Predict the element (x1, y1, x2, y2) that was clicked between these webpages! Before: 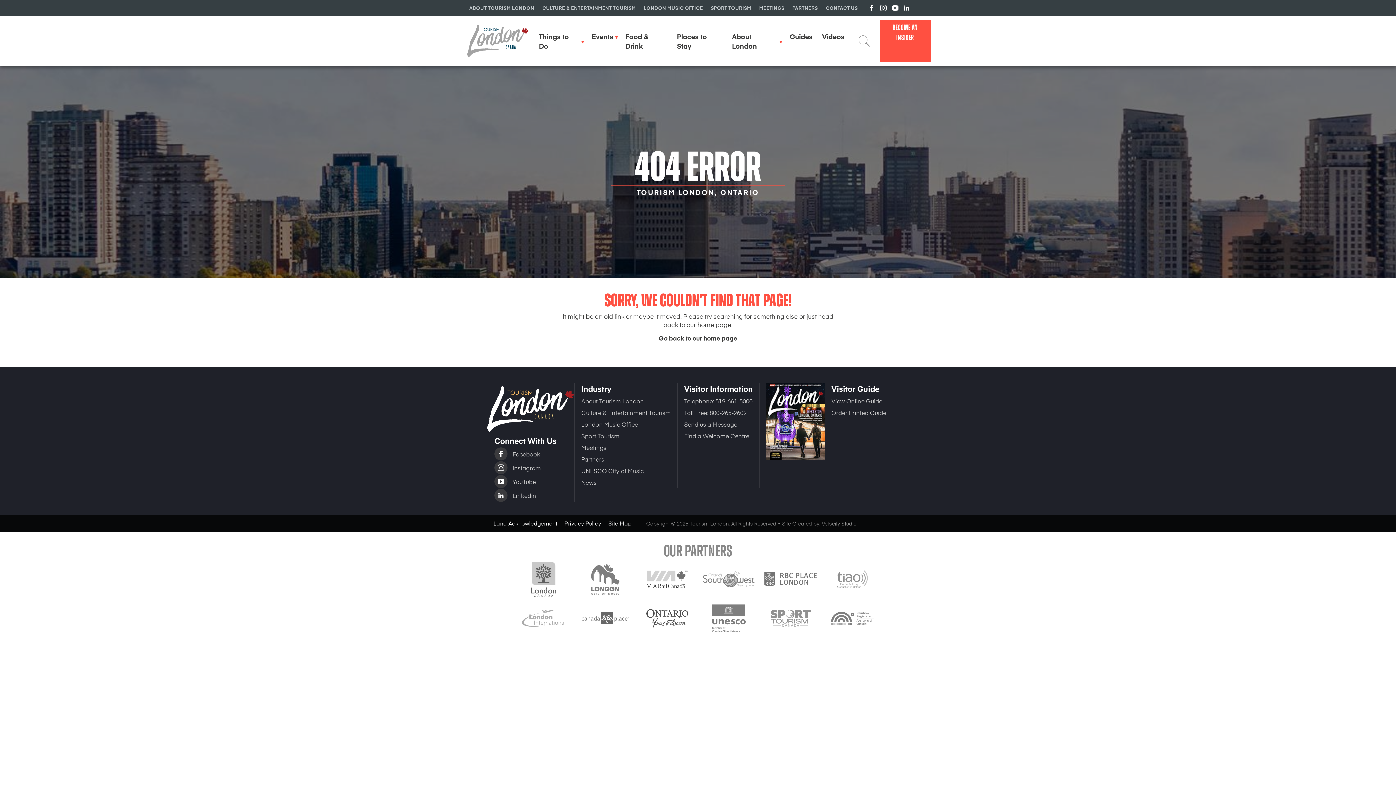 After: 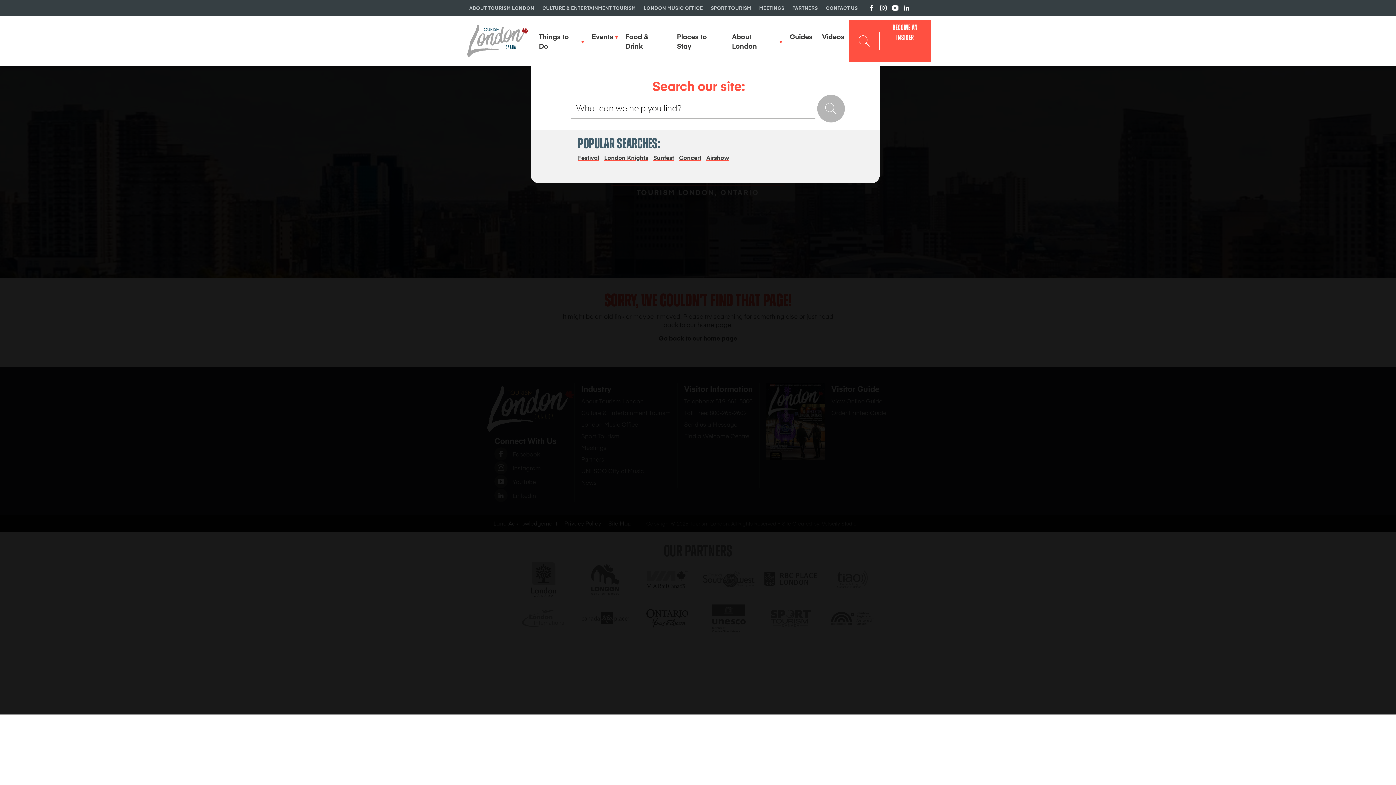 Action: bbox: (849, 20, 880, 61) label: Search